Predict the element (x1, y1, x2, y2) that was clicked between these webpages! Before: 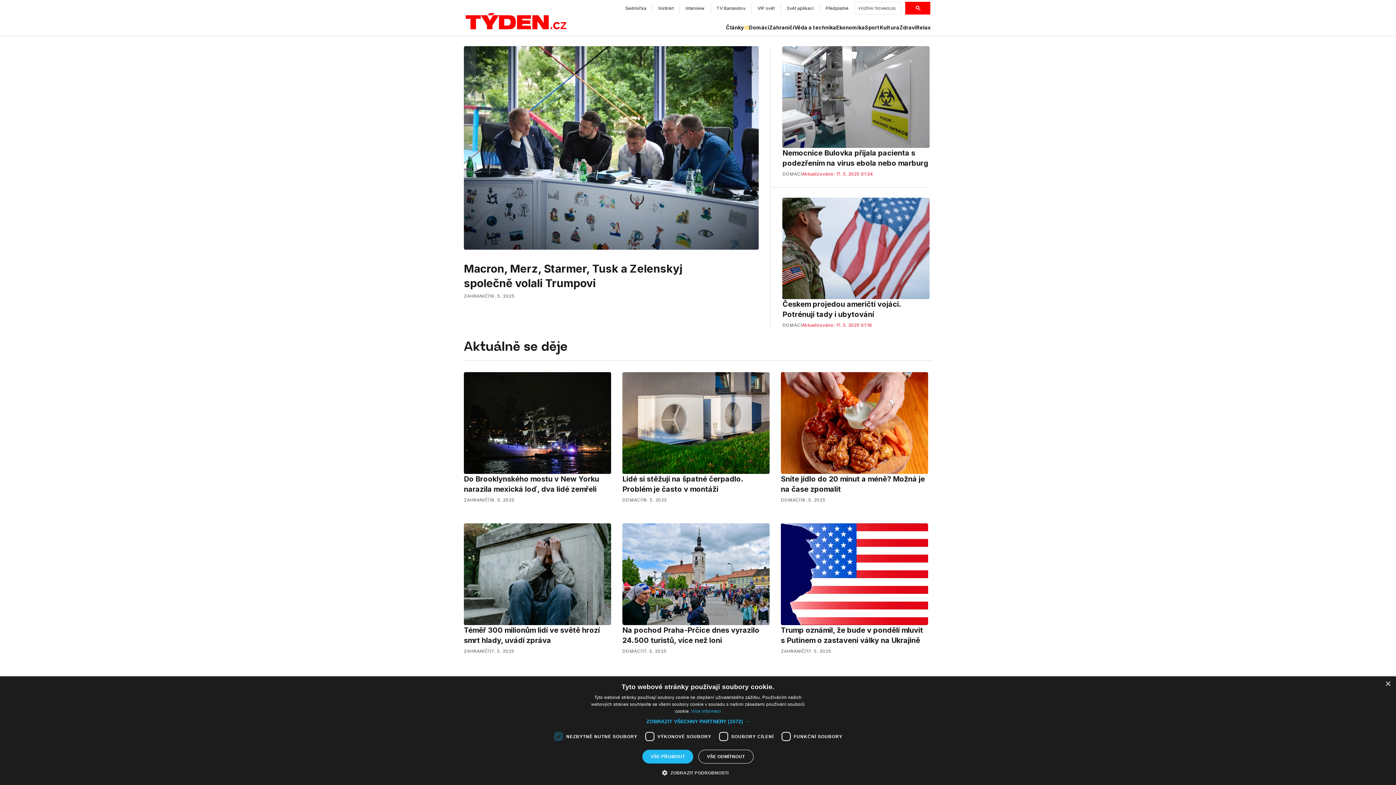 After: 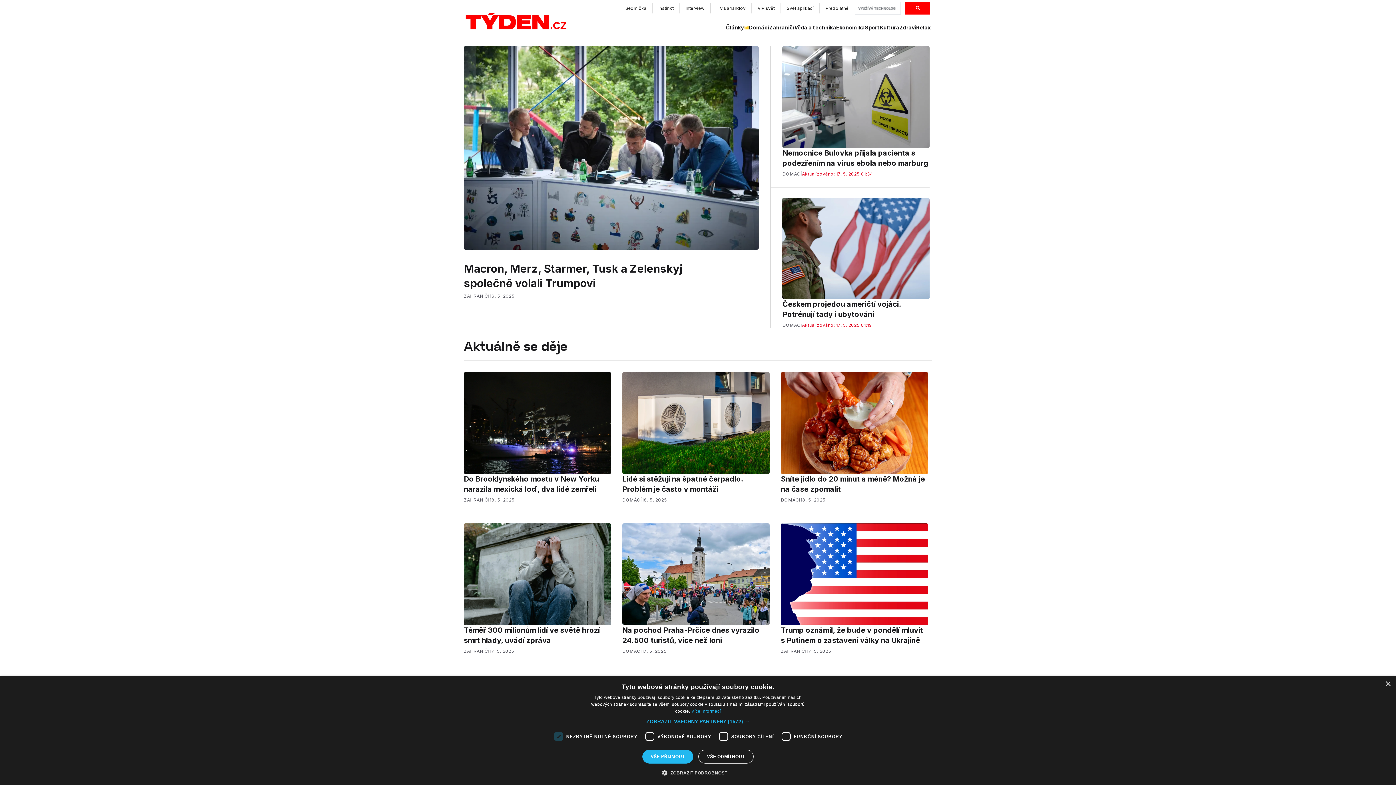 Action: bbox: (465, 10, 567, 31)